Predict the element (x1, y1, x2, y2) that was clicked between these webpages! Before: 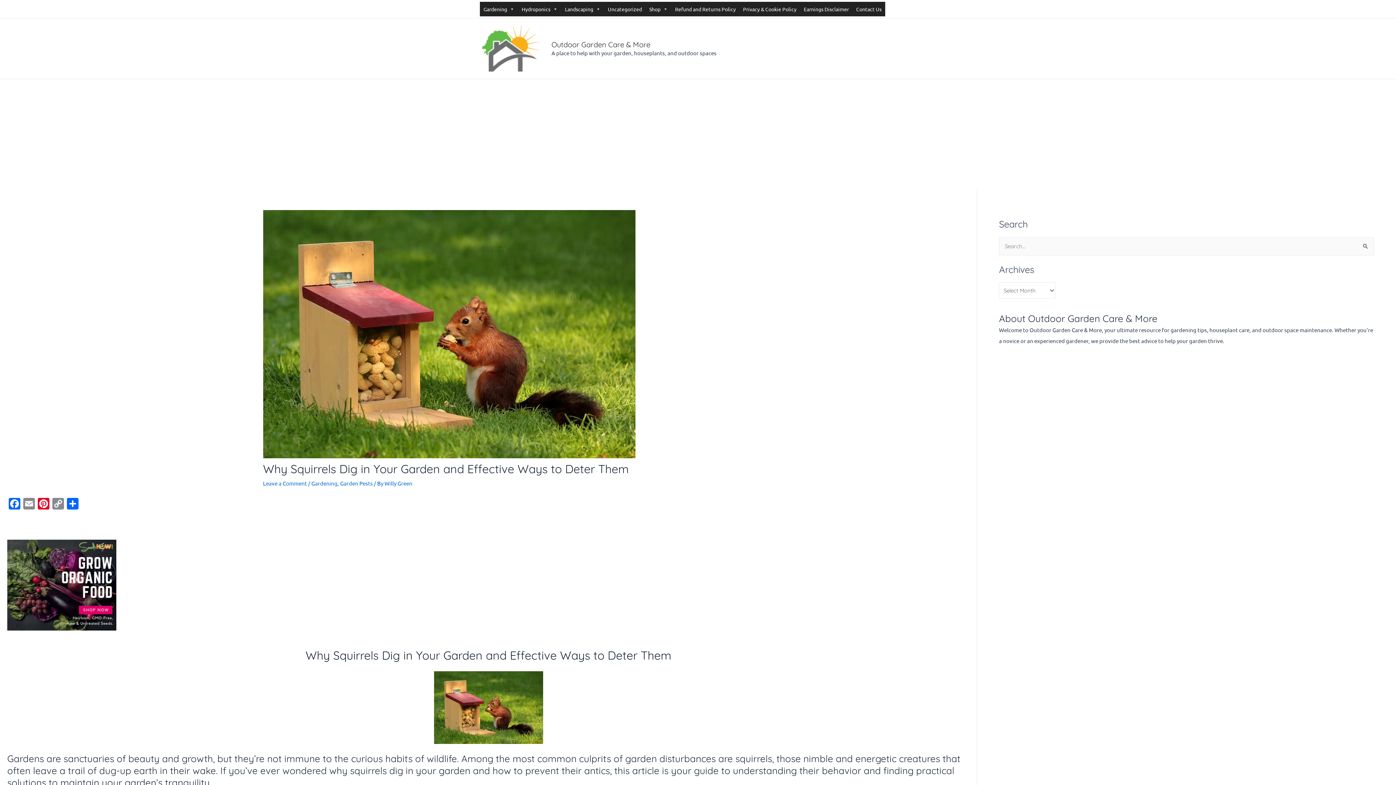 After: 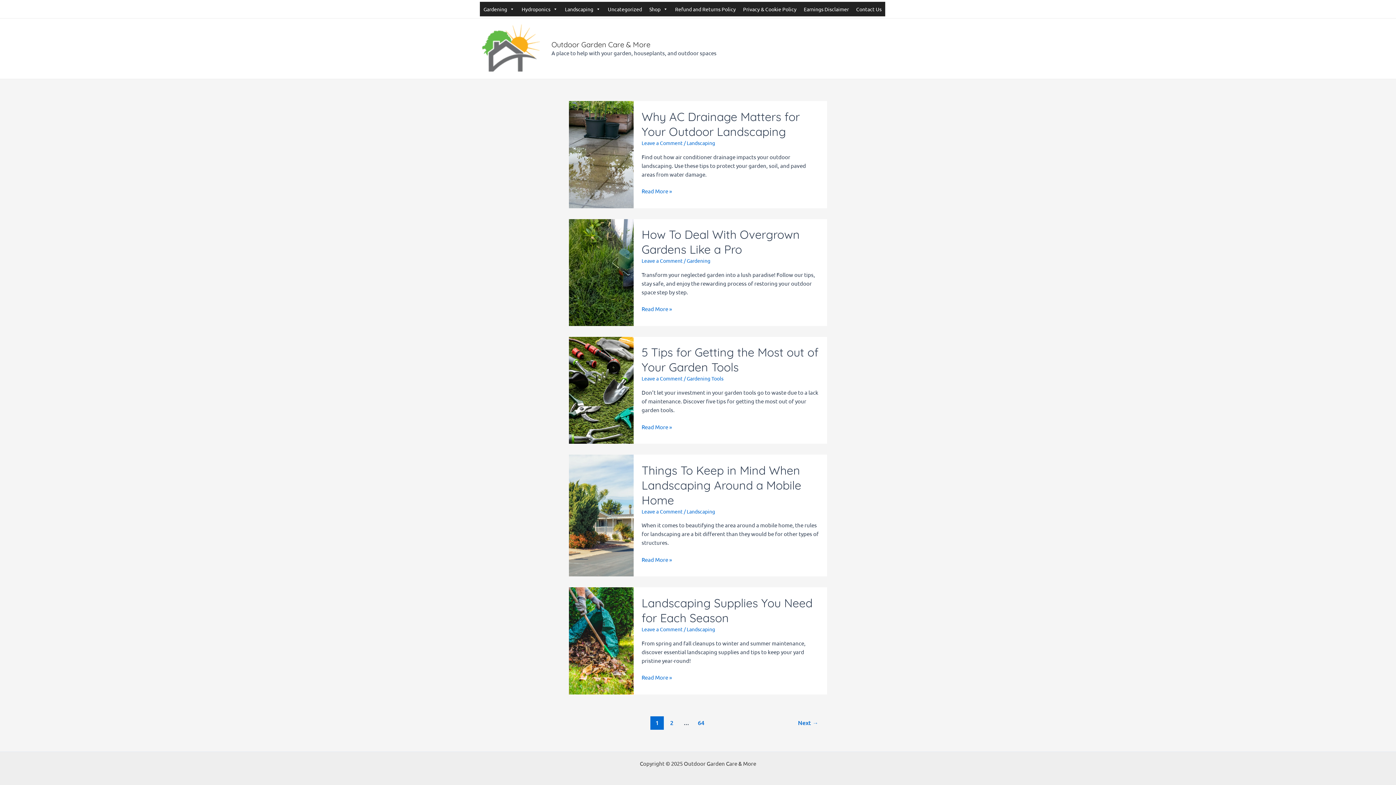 Action: label: Willy Green bbox: (384, 479, 412, 486)